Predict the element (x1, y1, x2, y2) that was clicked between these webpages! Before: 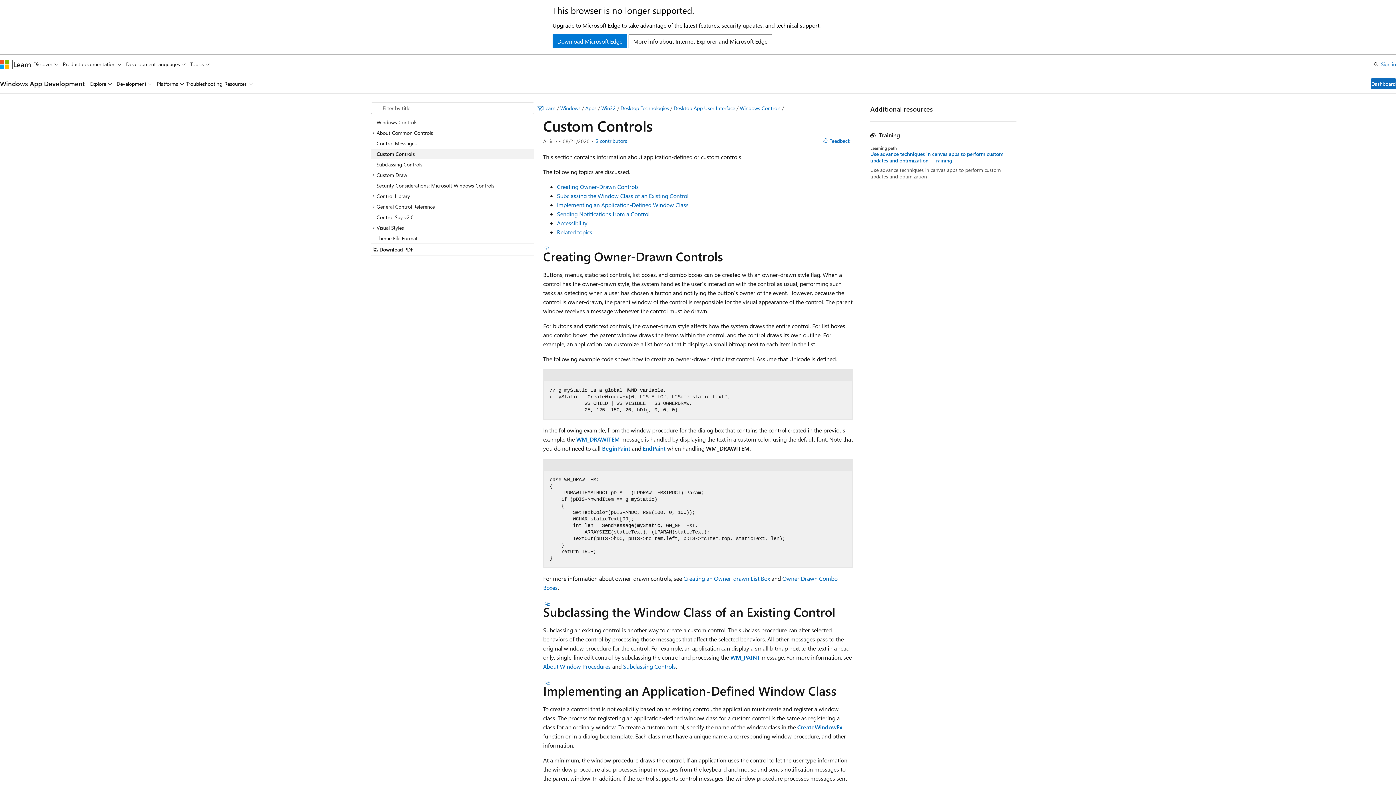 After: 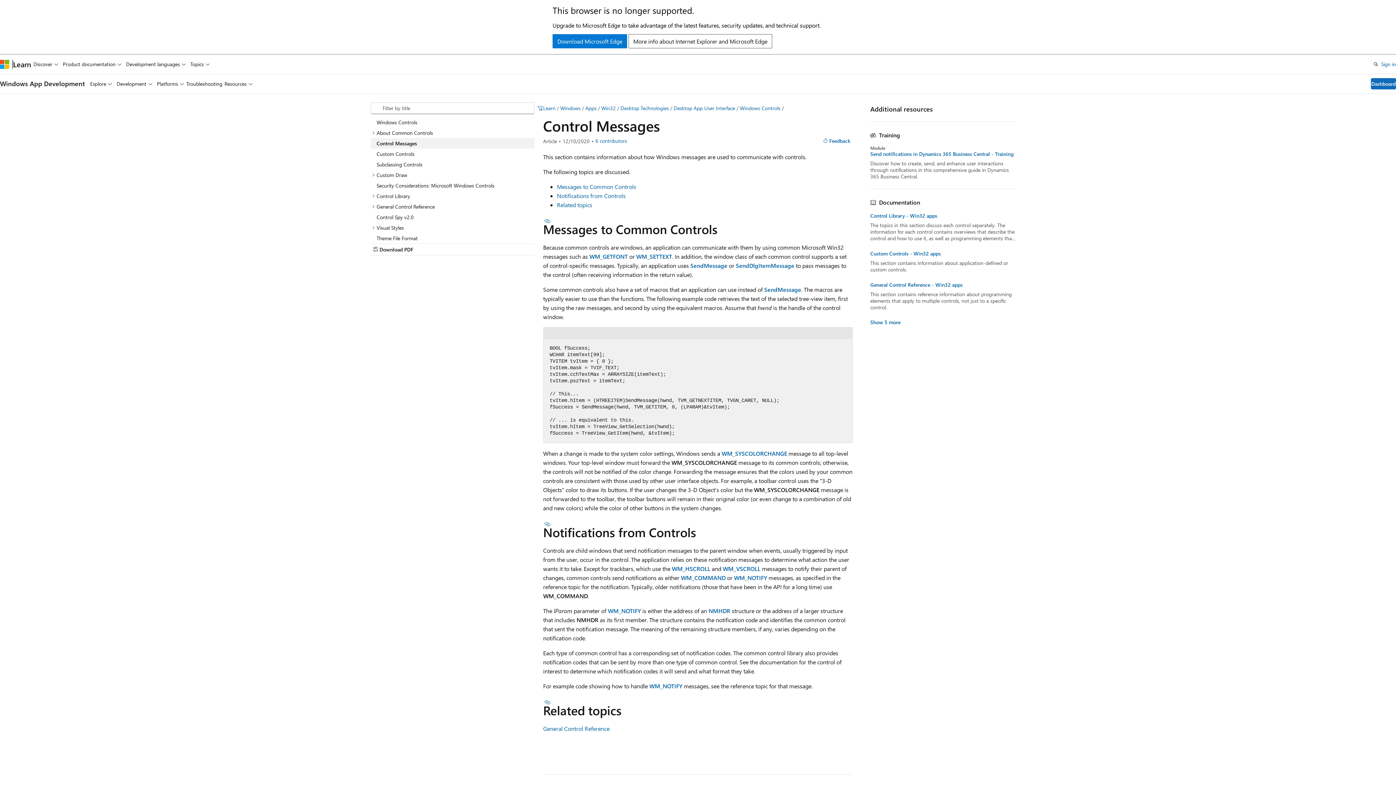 Action: bbox: (370, 138, 534, 148) label: Control Messages